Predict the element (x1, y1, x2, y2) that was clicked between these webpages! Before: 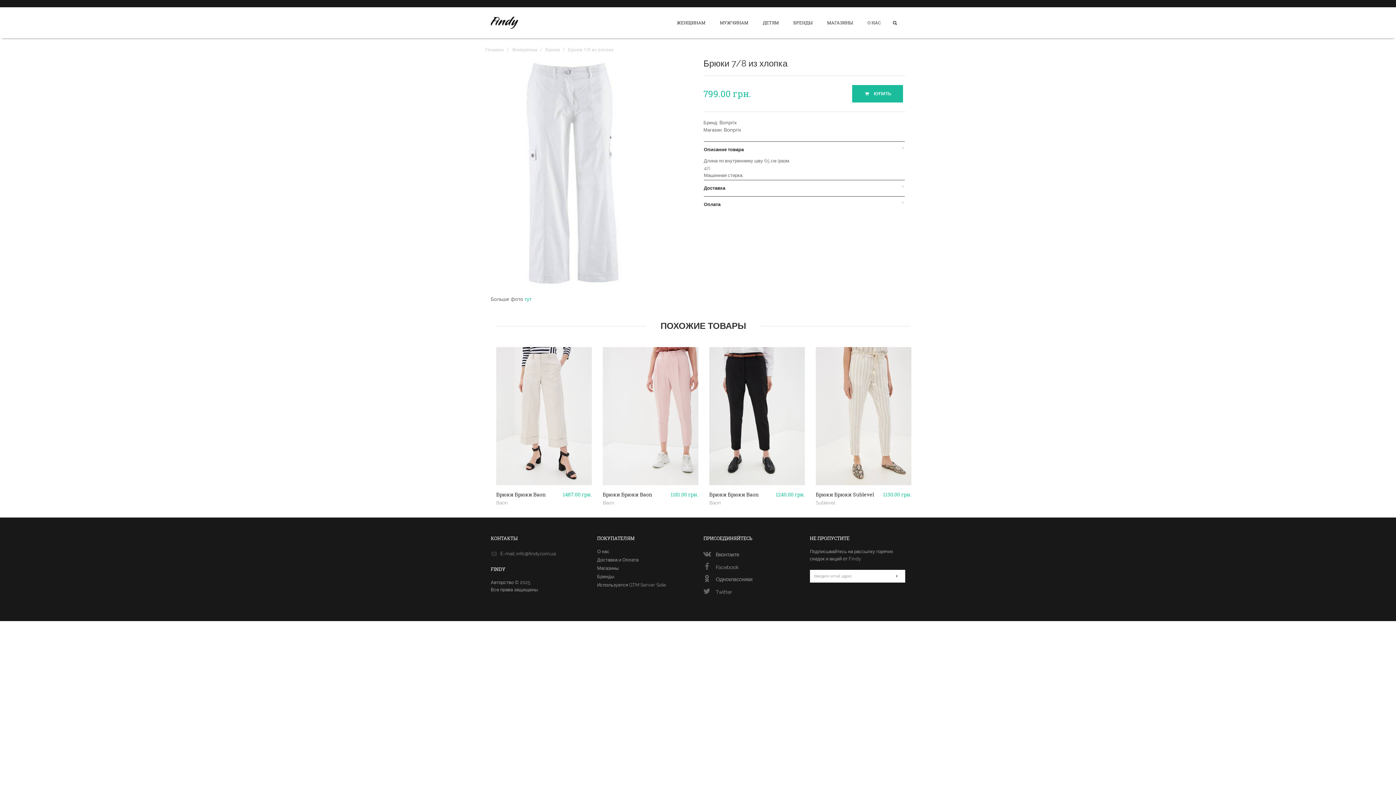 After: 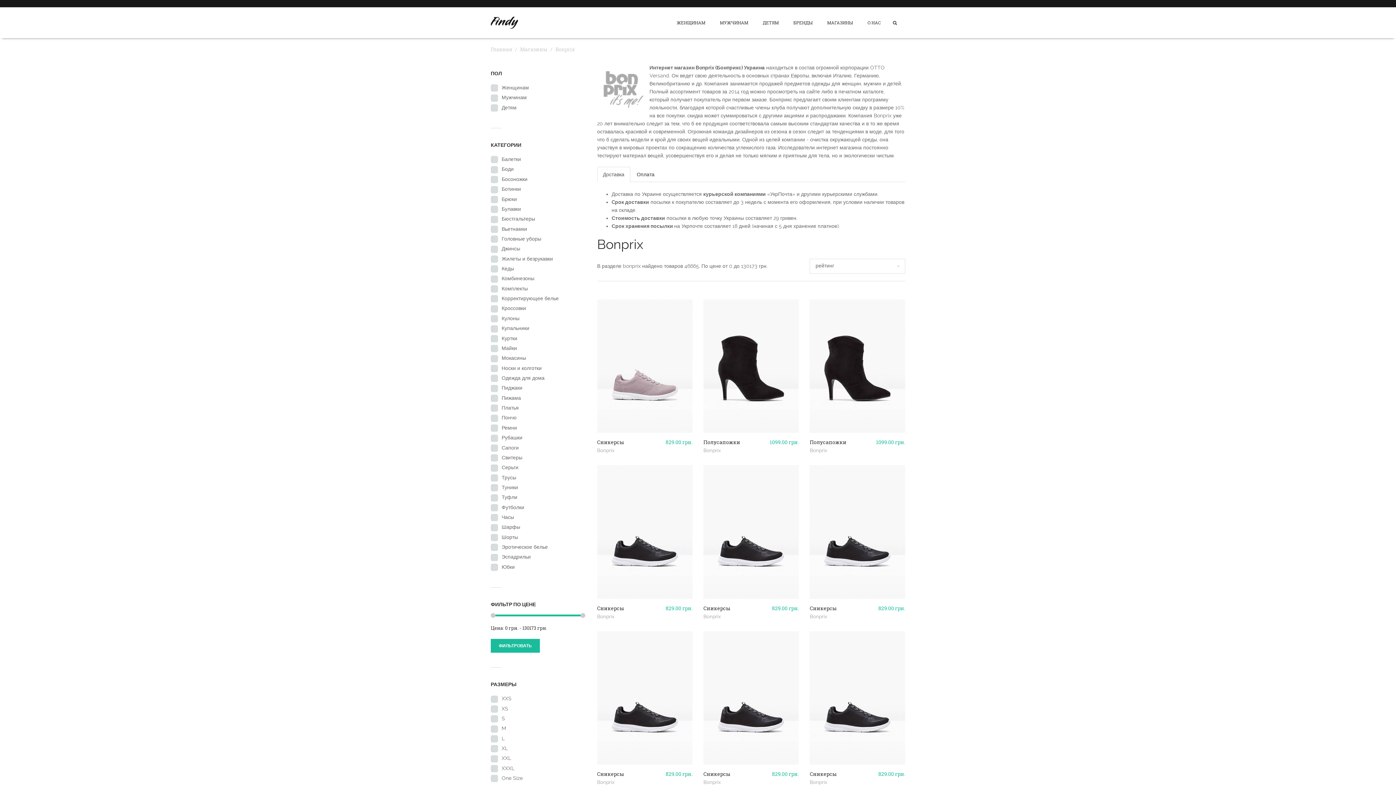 Action: bbox: (724, 127, 741, 132) label: Bonprix